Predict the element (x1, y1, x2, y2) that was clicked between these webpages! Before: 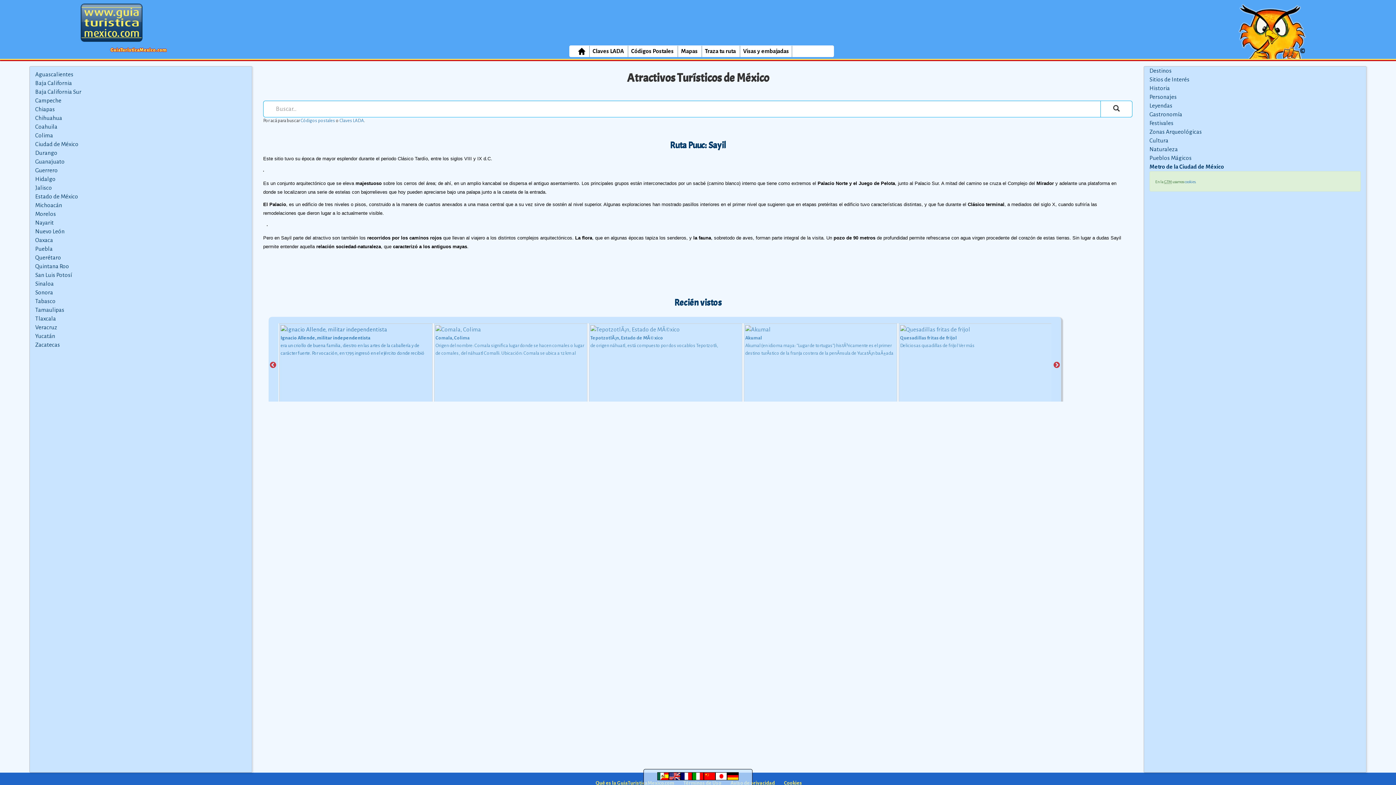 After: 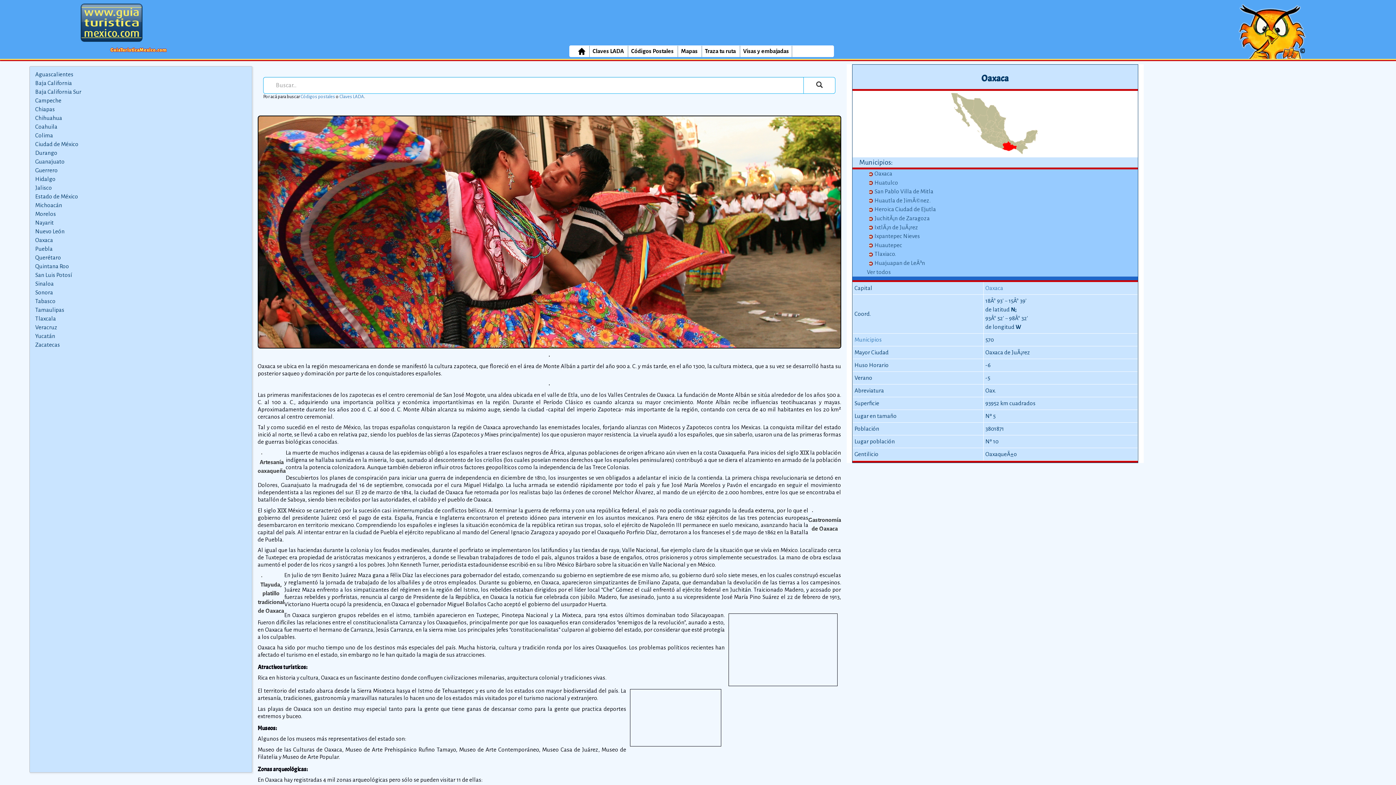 Action: label: Oaxaca bbox: (35, 237, 53, 243)